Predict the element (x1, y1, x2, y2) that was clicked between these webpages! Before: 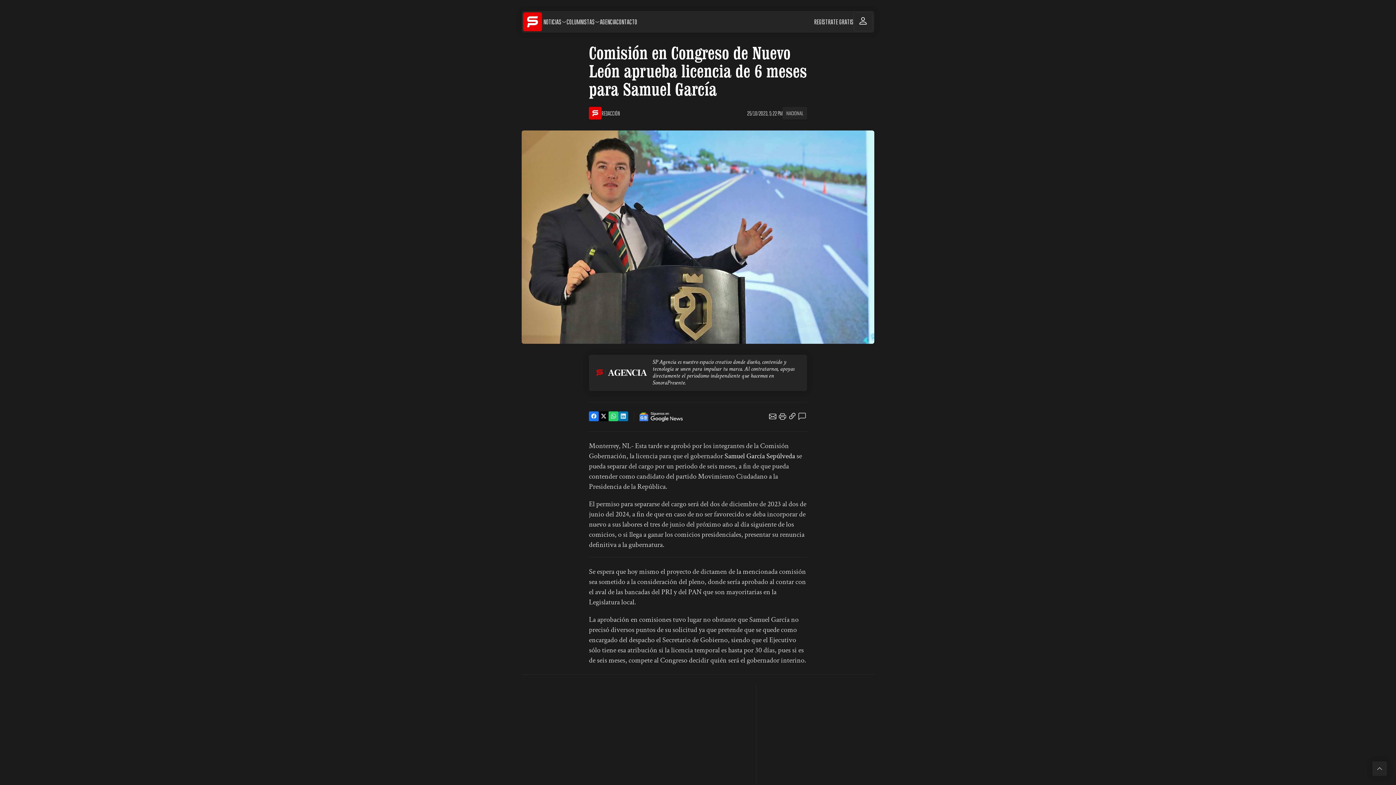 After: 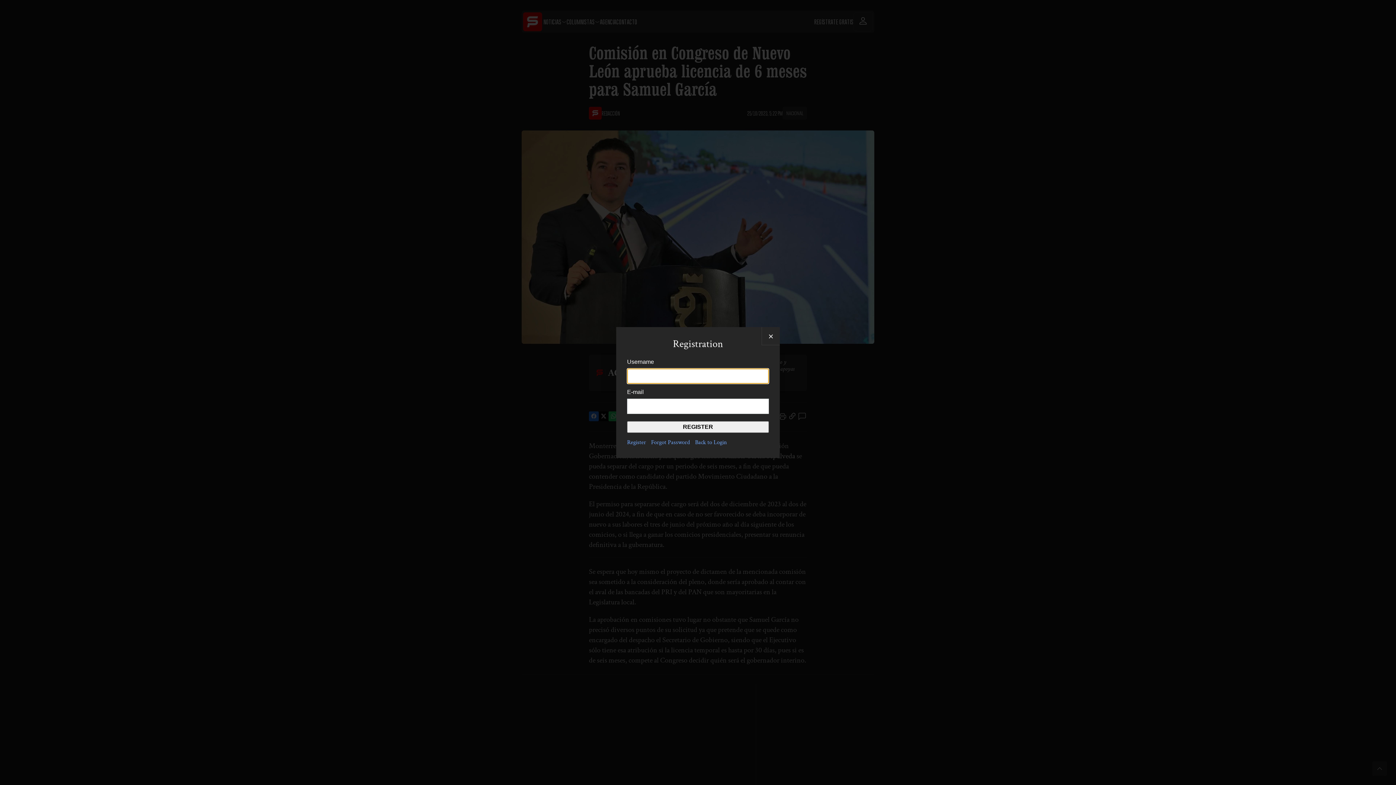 Action: label: REGÍSTRATE GRATIS bbox: (814, 18, 853, 25)